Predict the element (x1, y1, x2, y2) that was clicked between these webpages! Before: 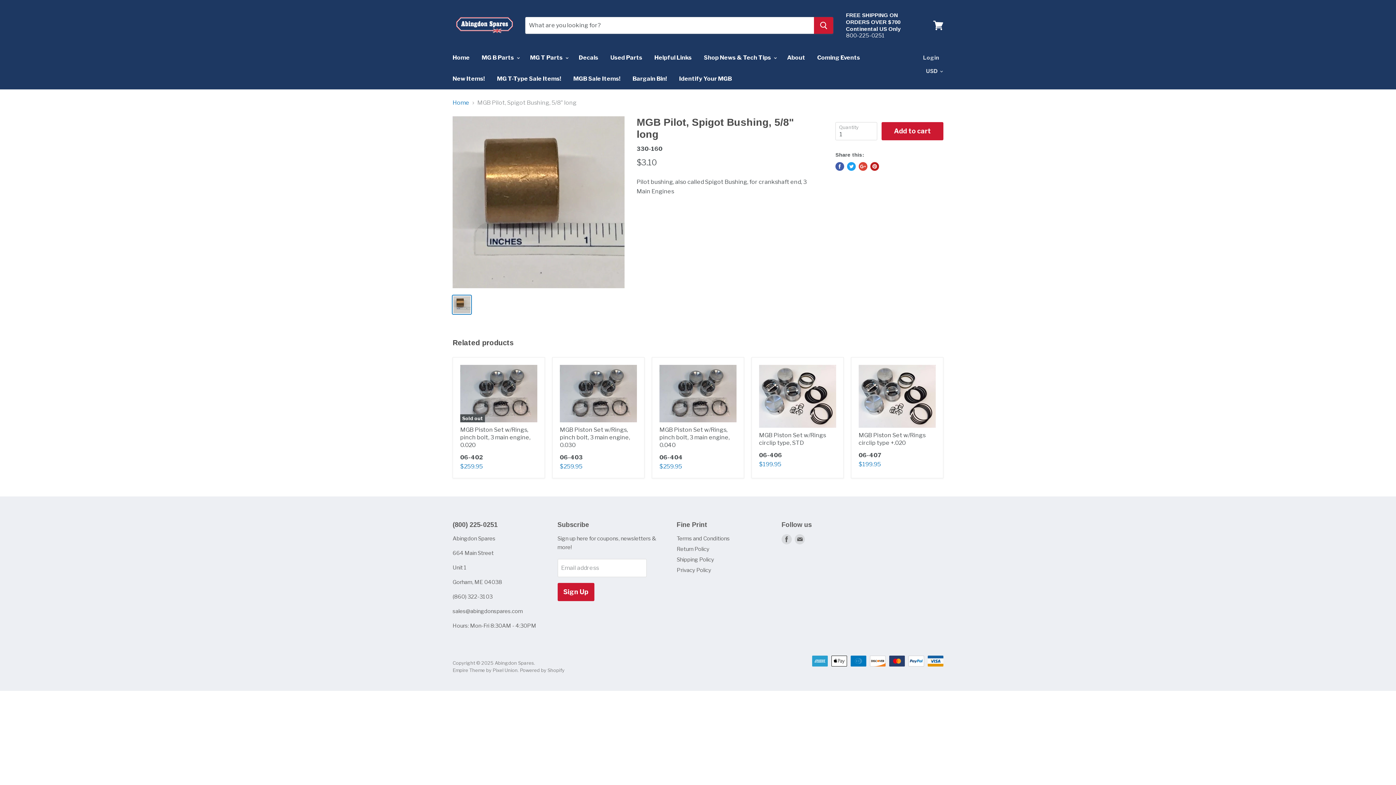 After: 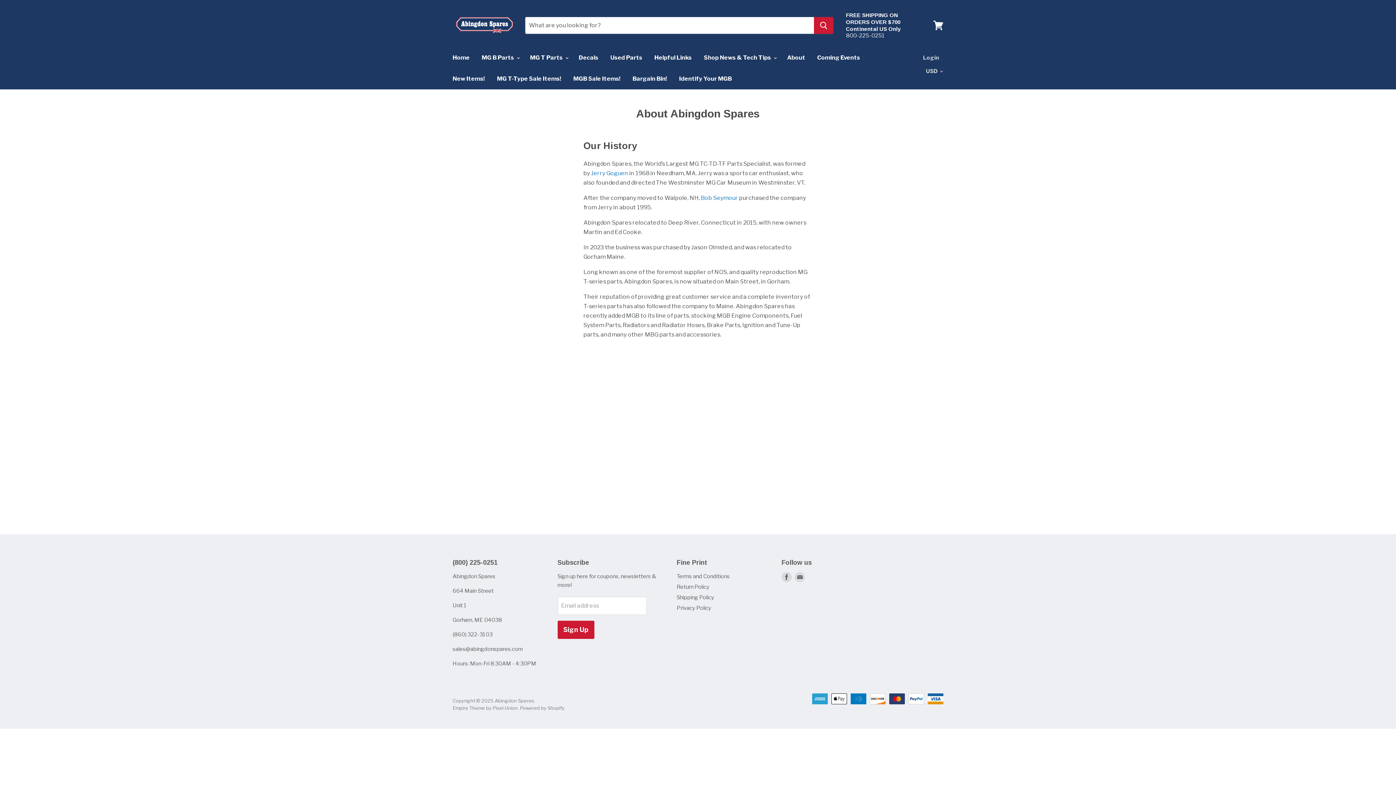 Action: bbox: (781, 50, 810, 65) label: About